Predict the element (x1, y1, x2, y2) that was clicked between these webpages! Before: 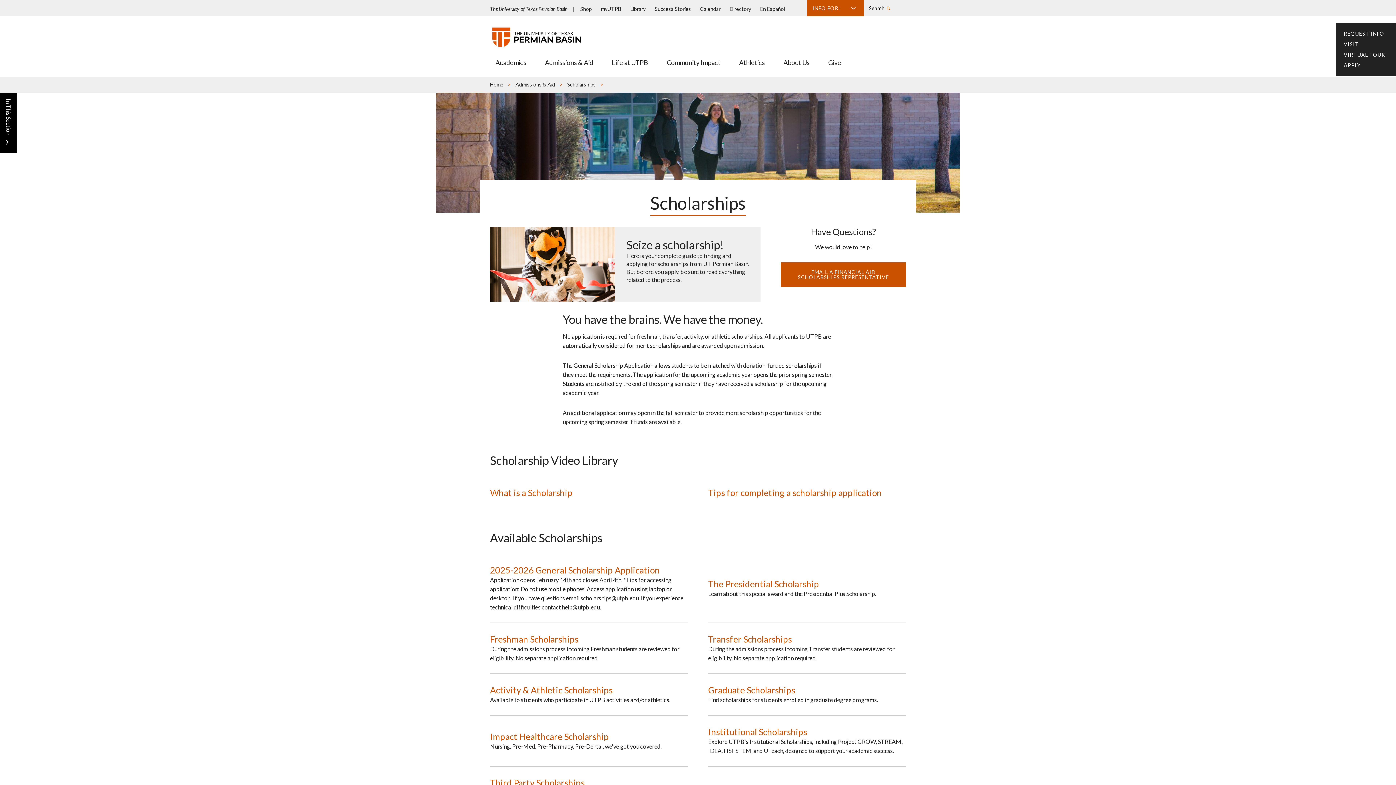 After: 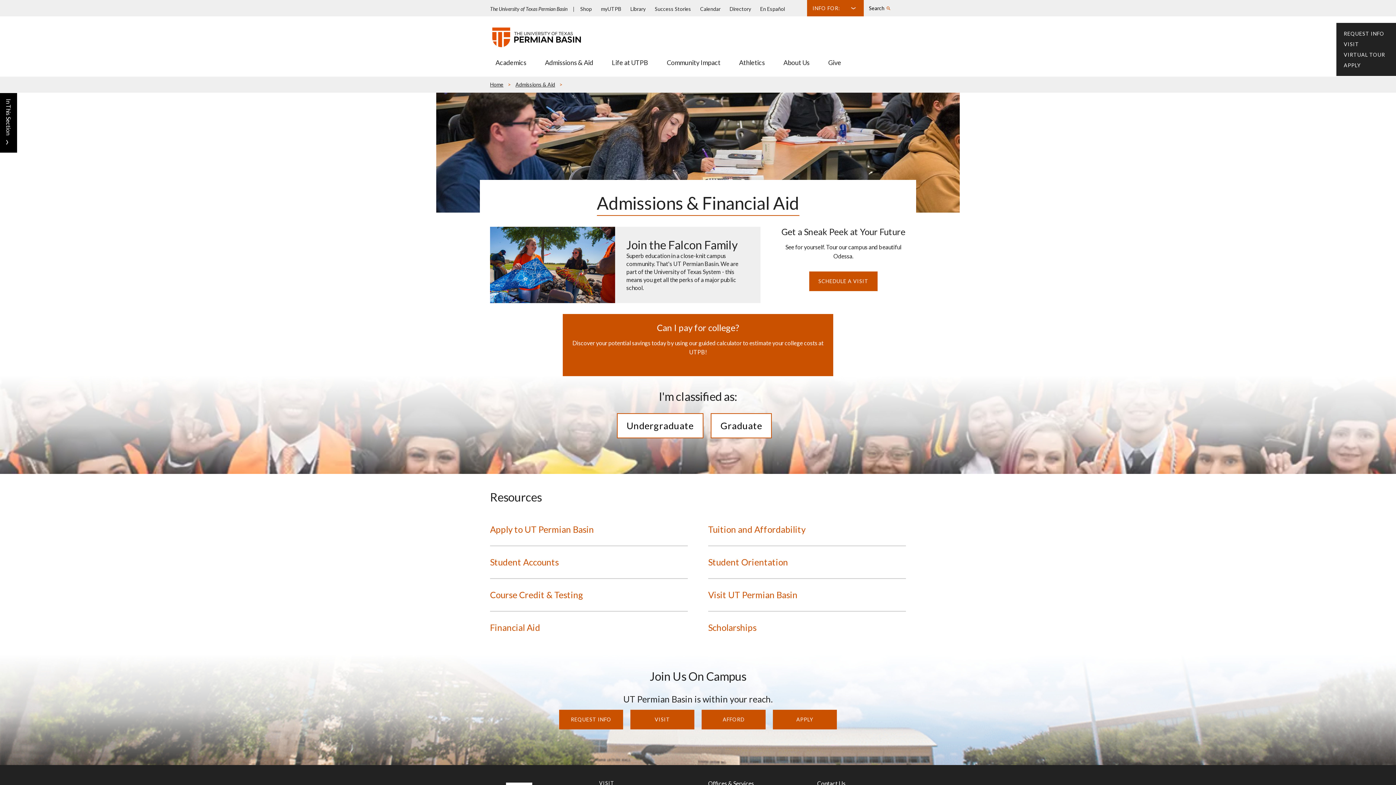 Action: label: Admissions & Aid bbox: (537, 55, 601, 73)